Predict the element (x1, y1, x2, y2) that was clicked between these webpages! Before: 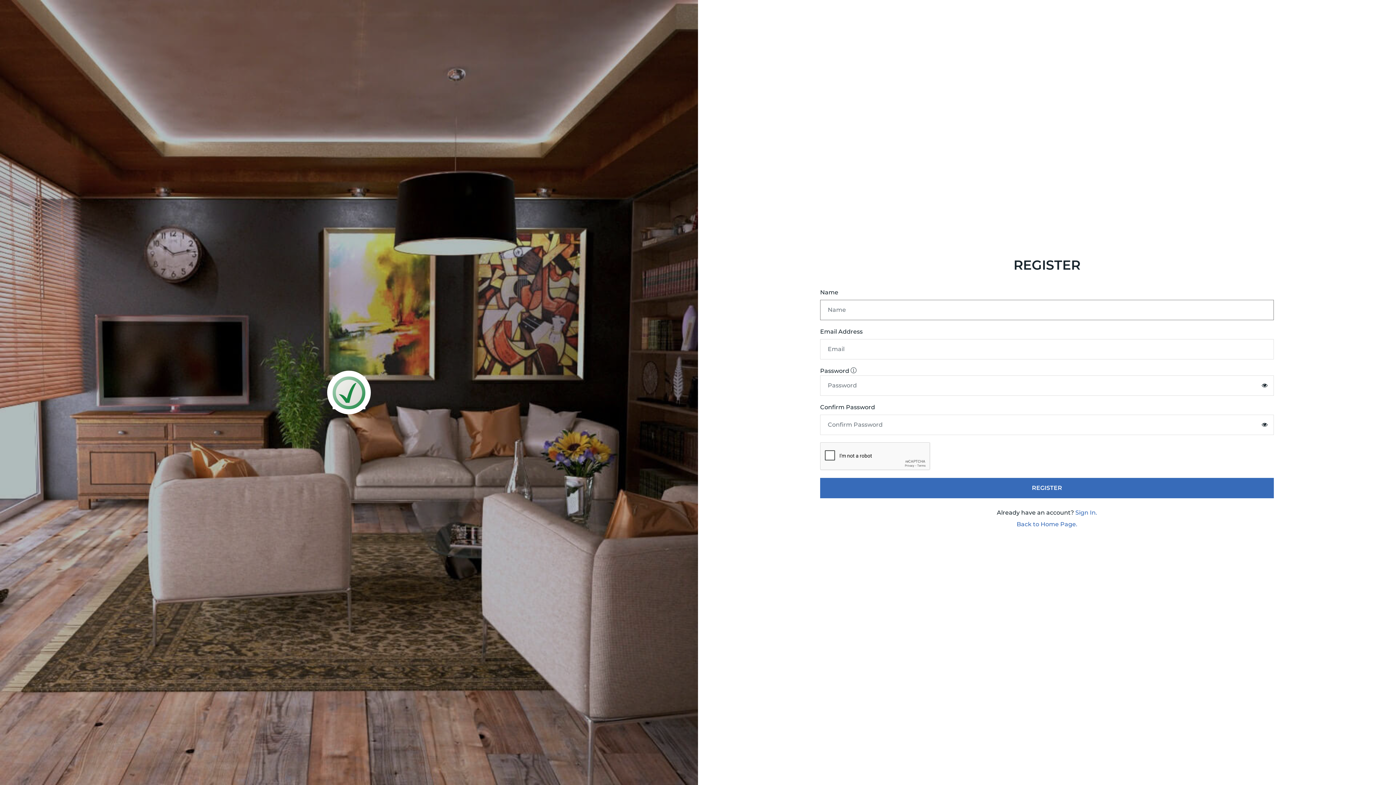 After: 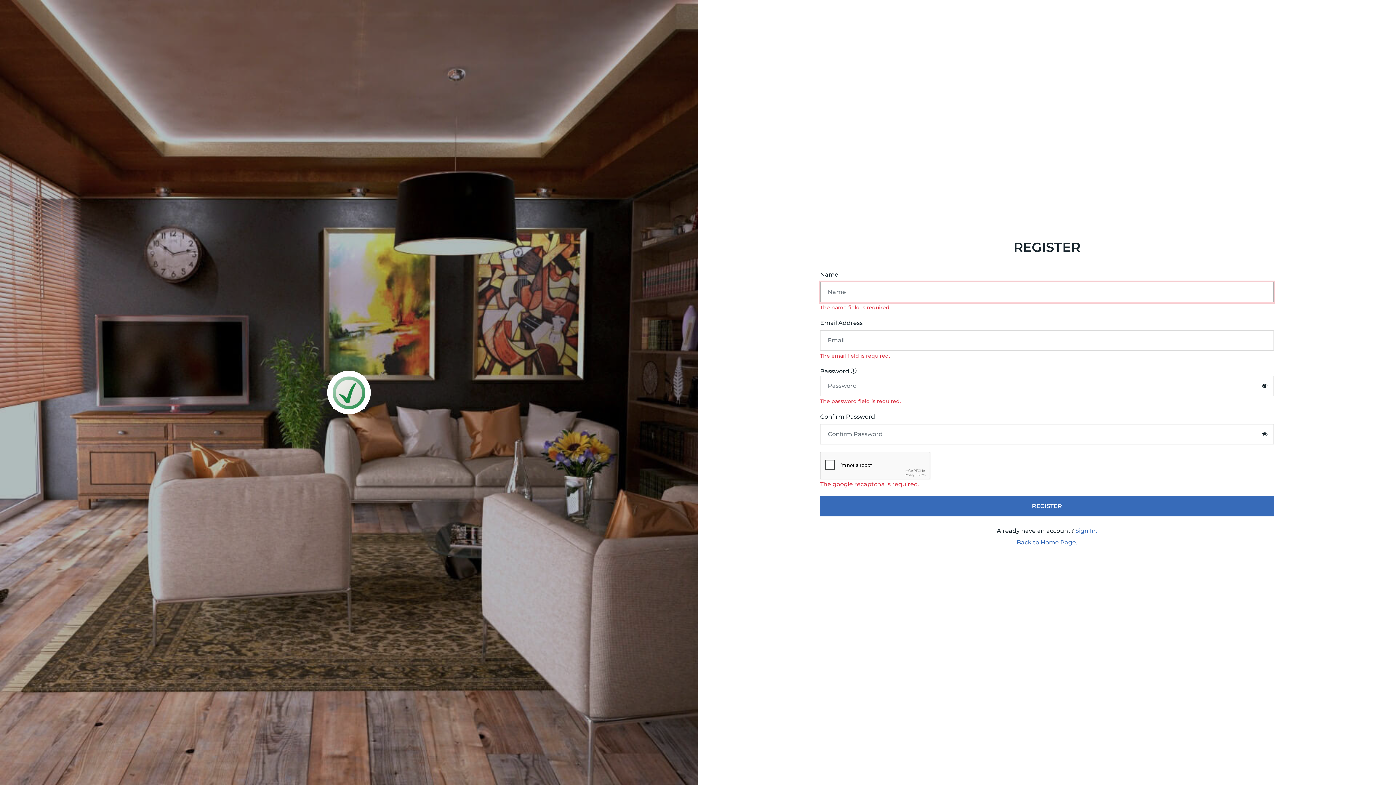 Action: bbox: (820, 478, 1274, 498) label: REGISTER